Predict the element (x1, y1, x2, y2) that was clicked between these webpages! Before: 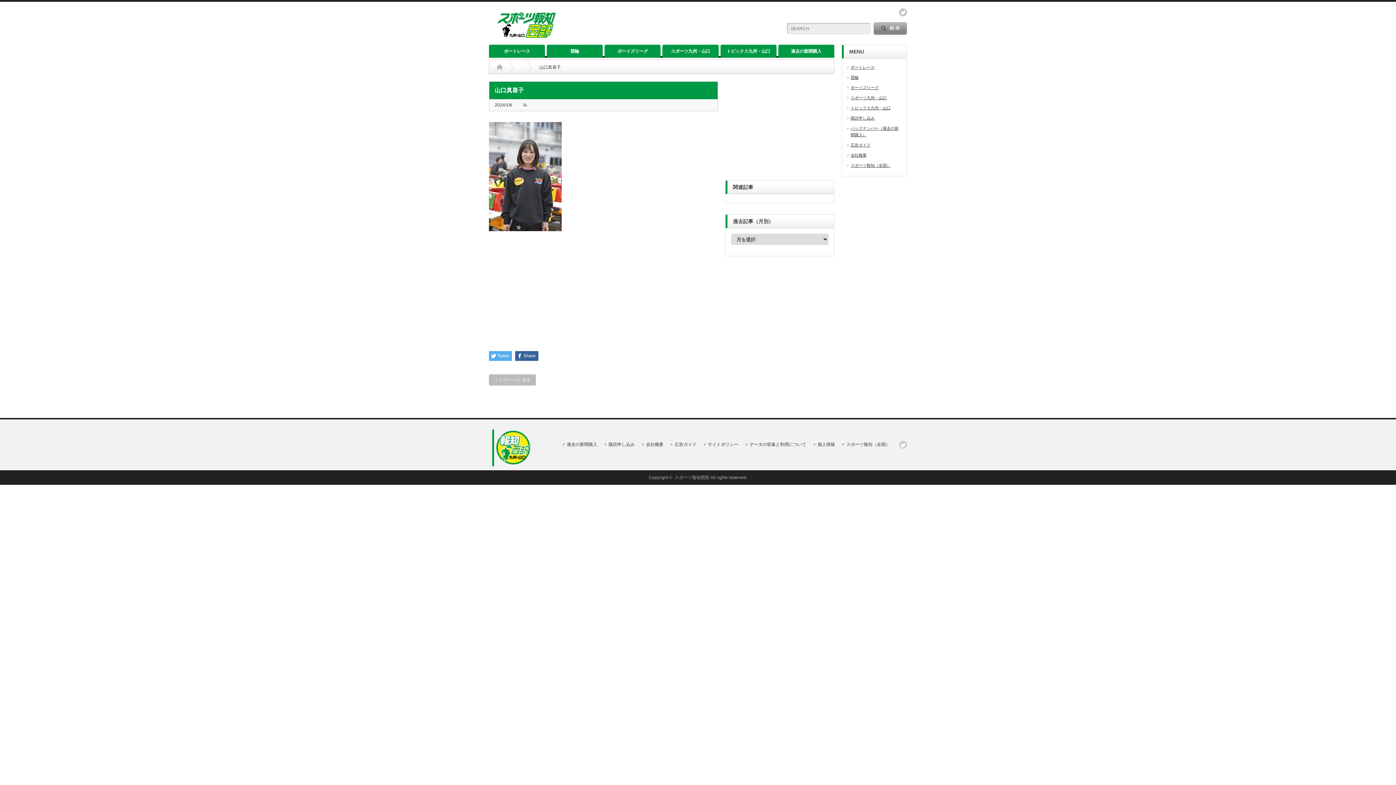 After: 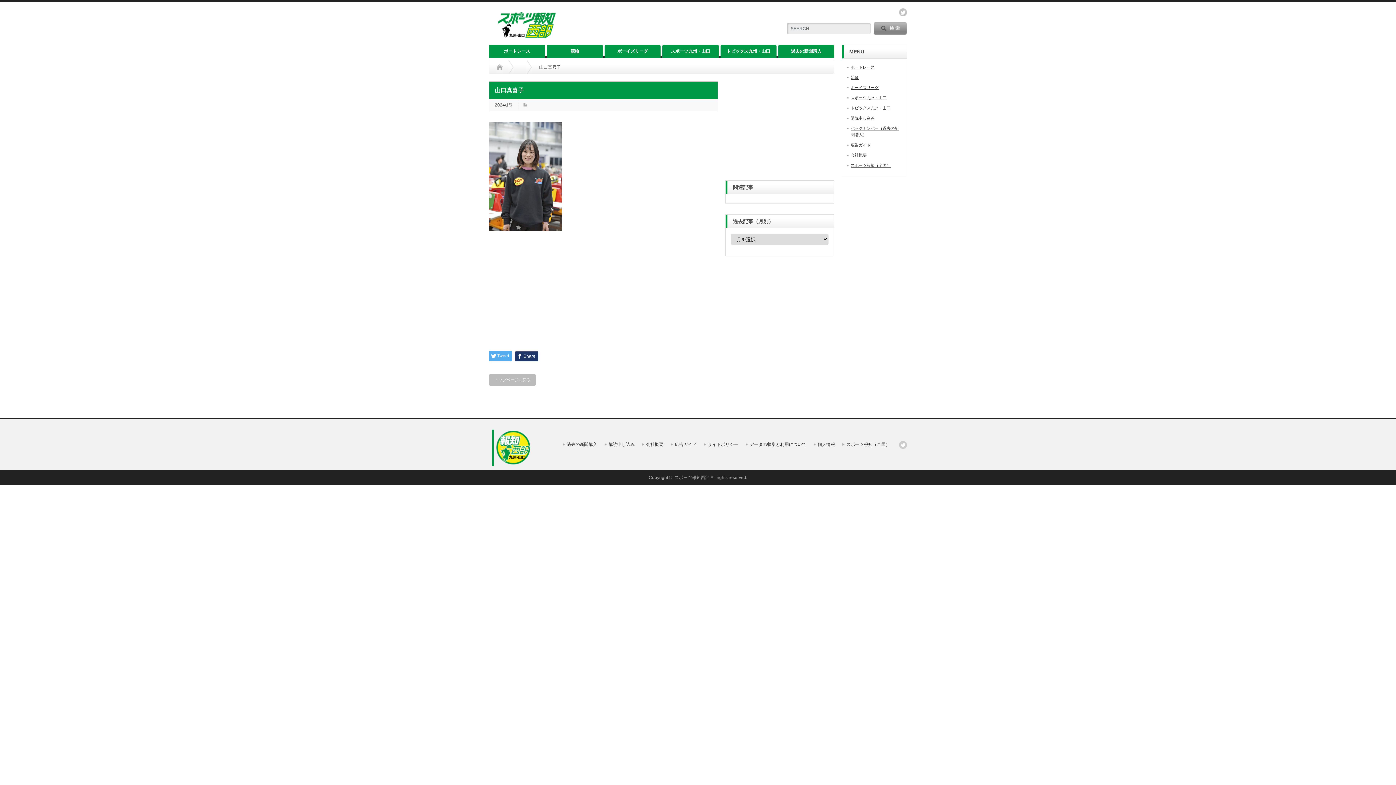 Action: label: Share bbox: (515, 351, 538, 361)